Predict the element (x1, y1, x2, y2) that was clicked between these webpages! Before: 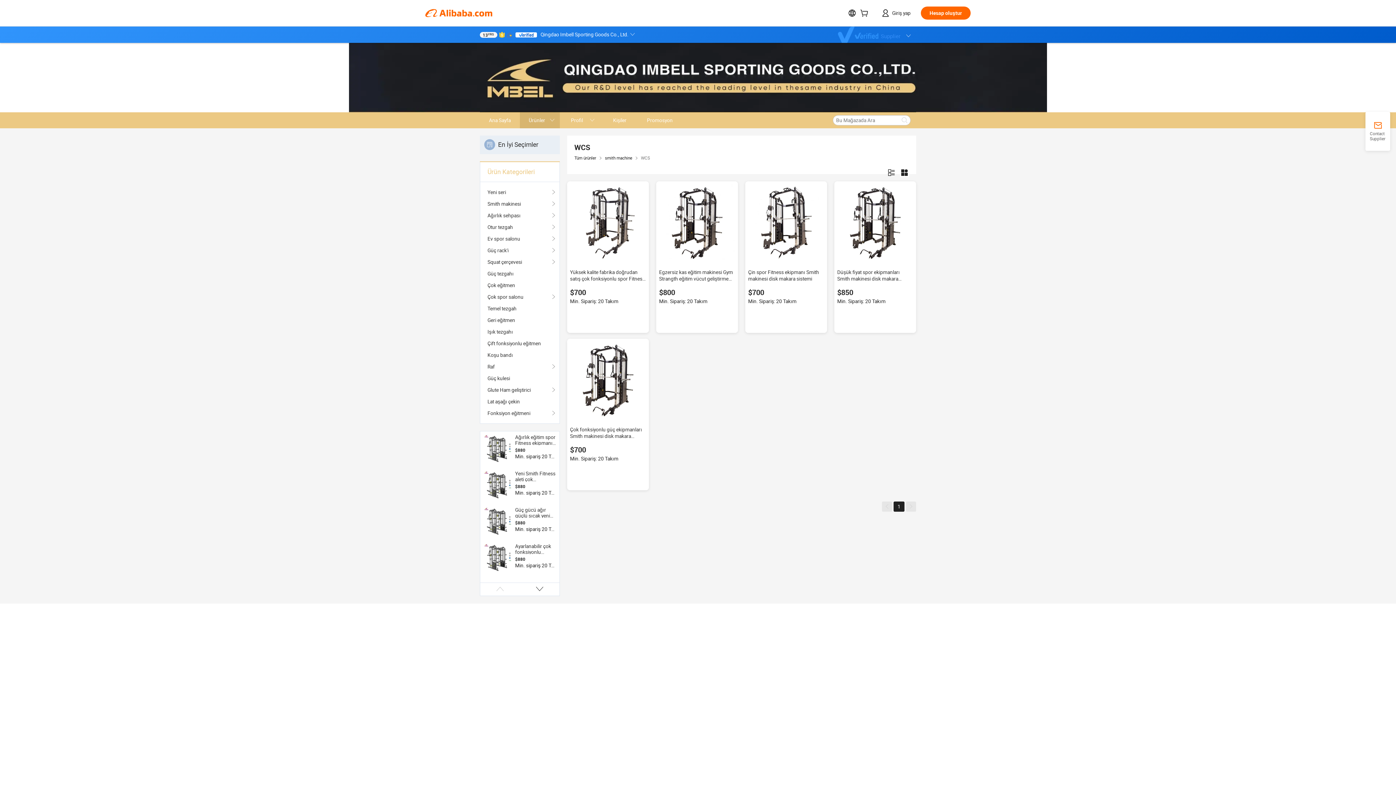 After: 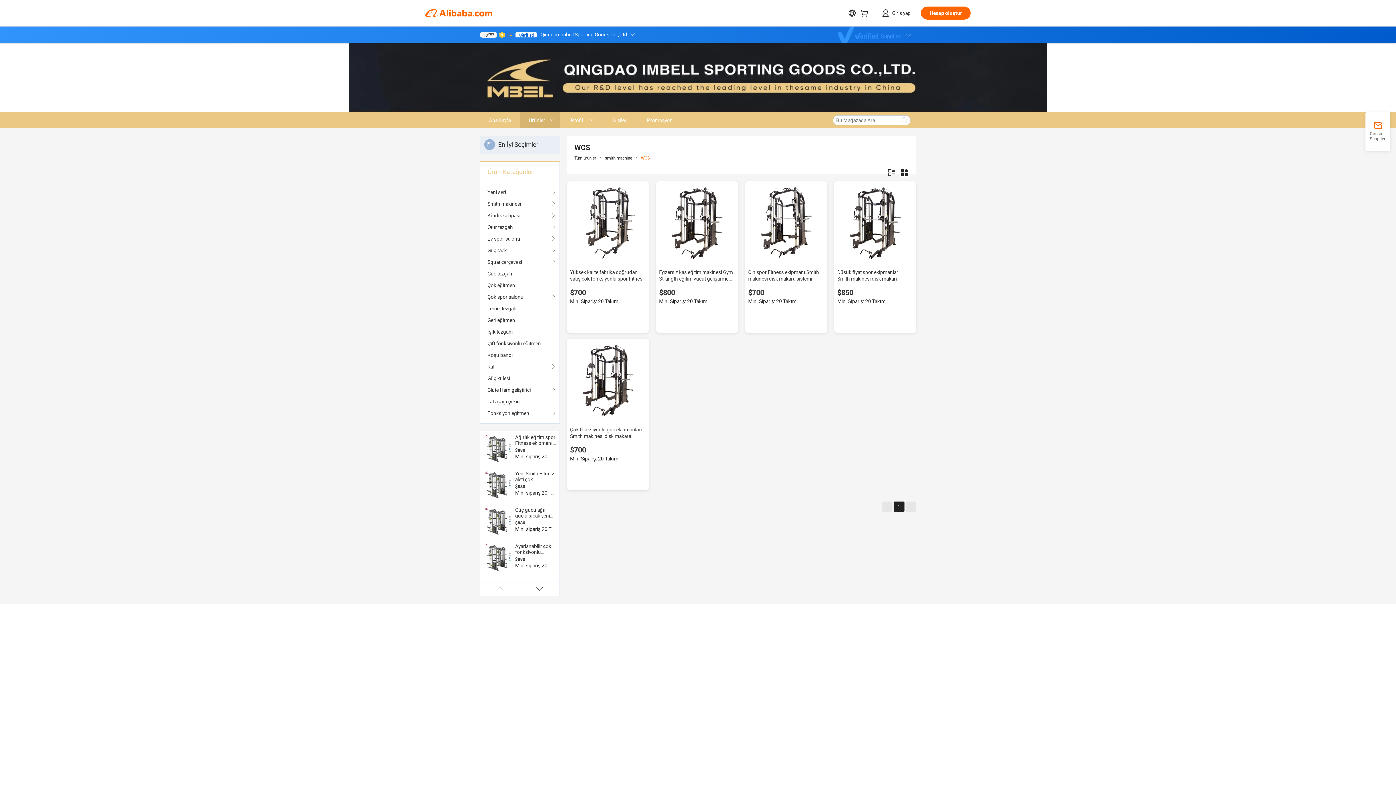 Action: bbox: (641, 155, 650, 160) label: WCS